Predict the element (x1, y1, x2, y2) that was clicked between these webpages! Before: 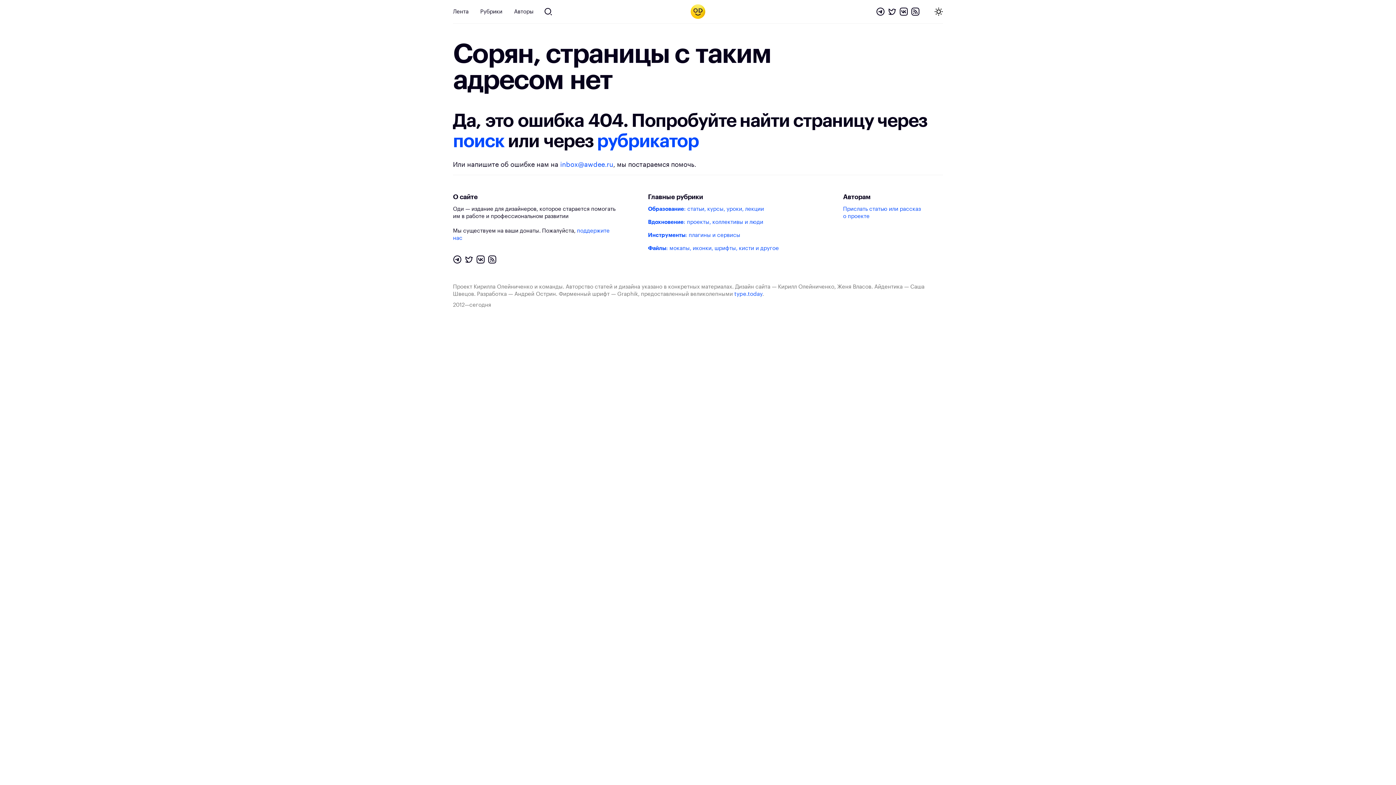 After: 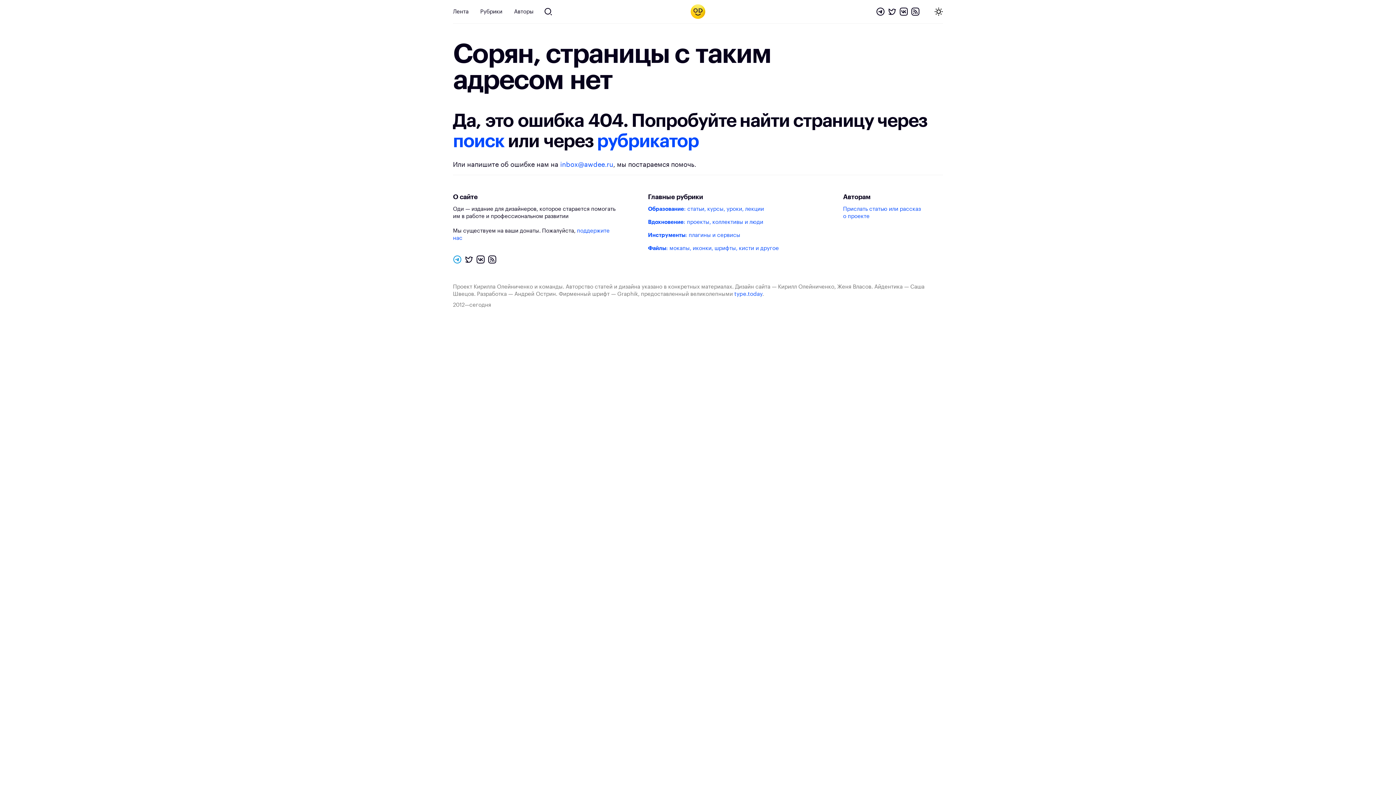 Action: bbox: (451, 253, 463, 265)